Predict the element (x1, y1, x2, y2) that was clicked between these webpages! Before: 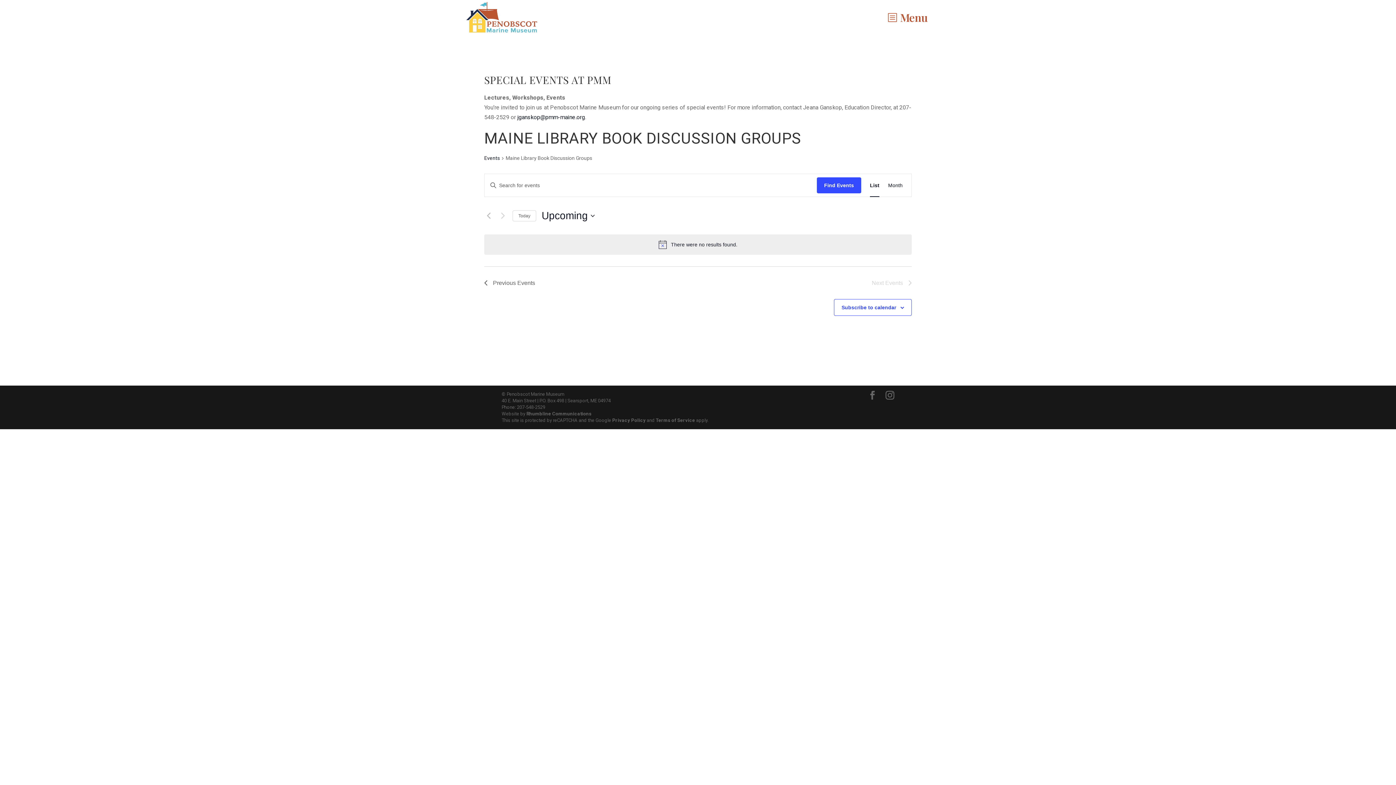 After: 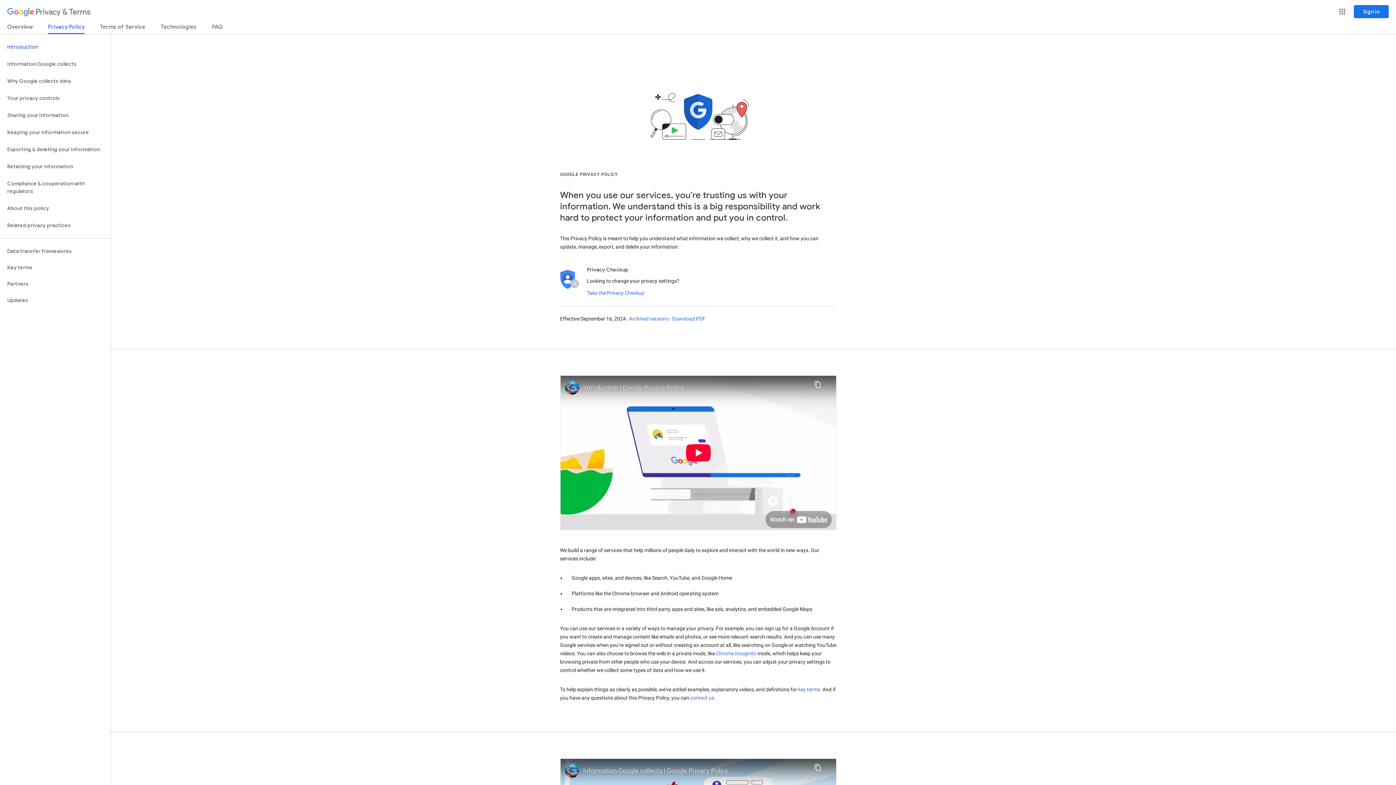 Action: label: Privacy Policy bbox: (612, 417, 645, 423)